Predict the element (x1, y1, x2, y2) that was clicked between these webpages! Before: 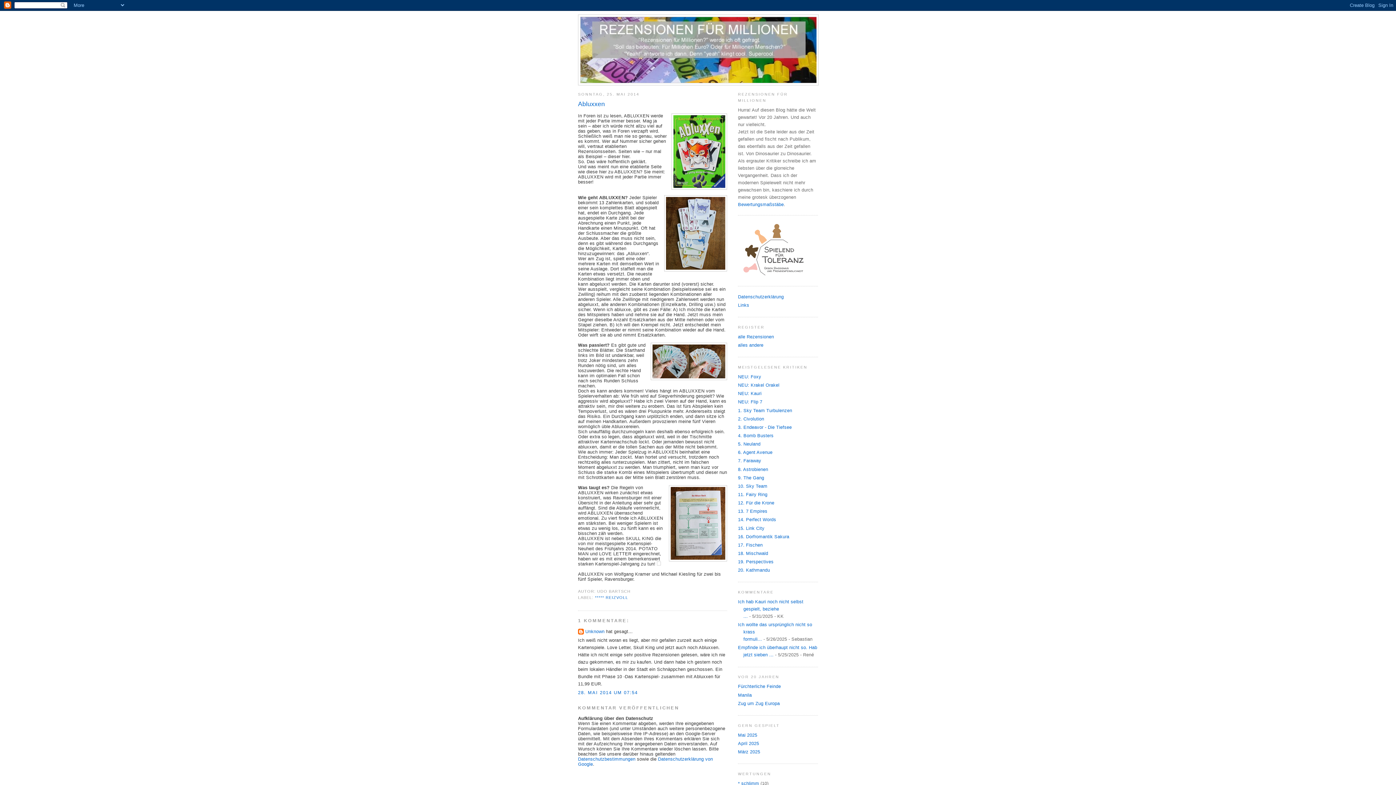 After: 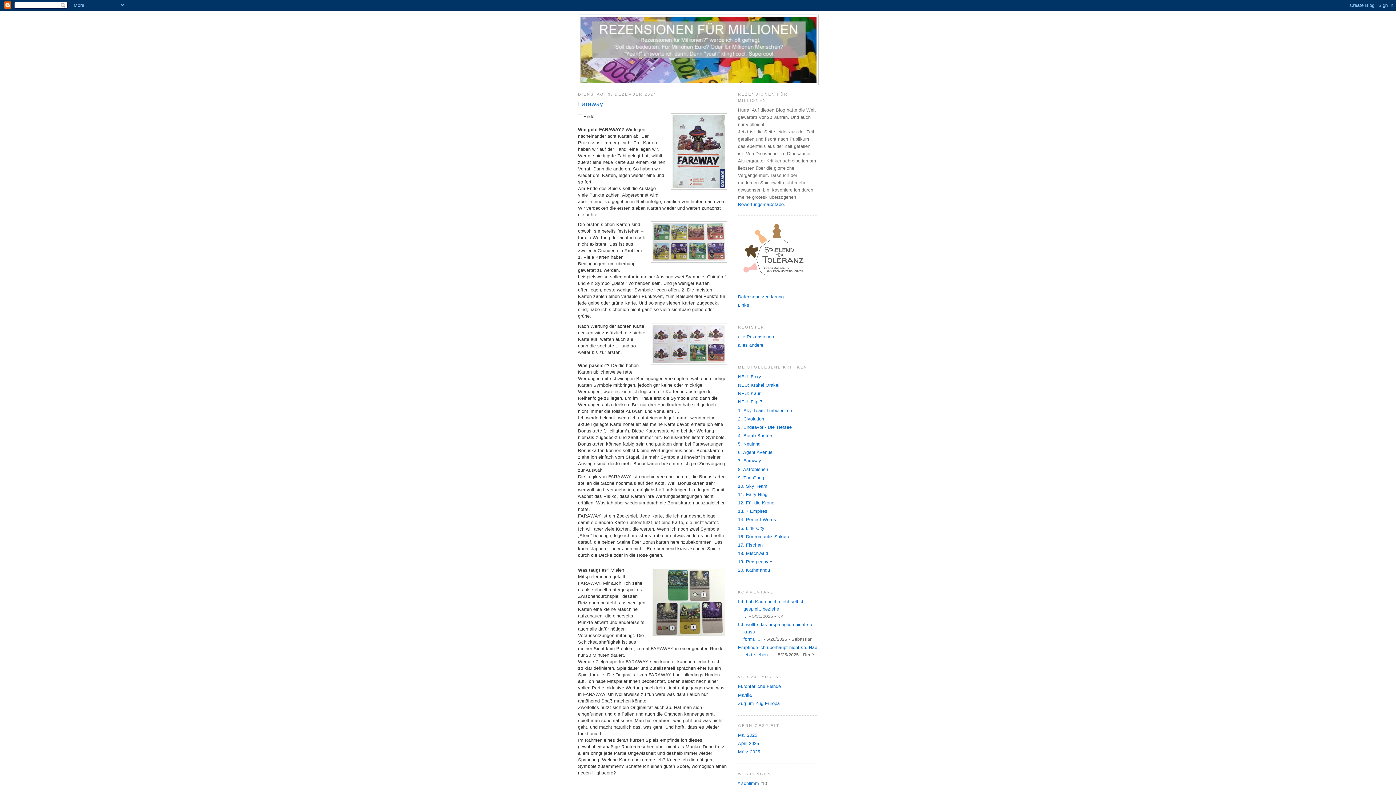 Action: label: 7. Faraway bbox: (738, 458, 761, 463)